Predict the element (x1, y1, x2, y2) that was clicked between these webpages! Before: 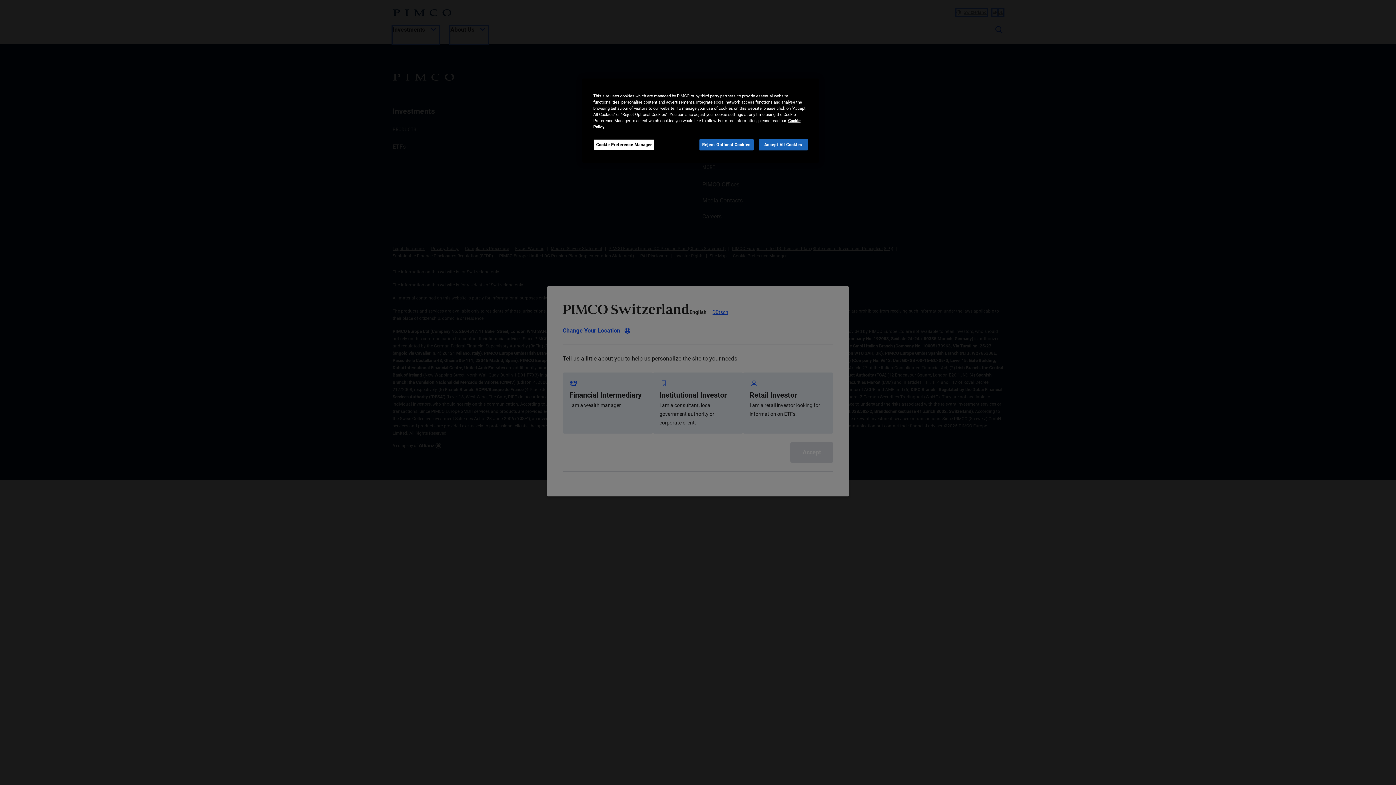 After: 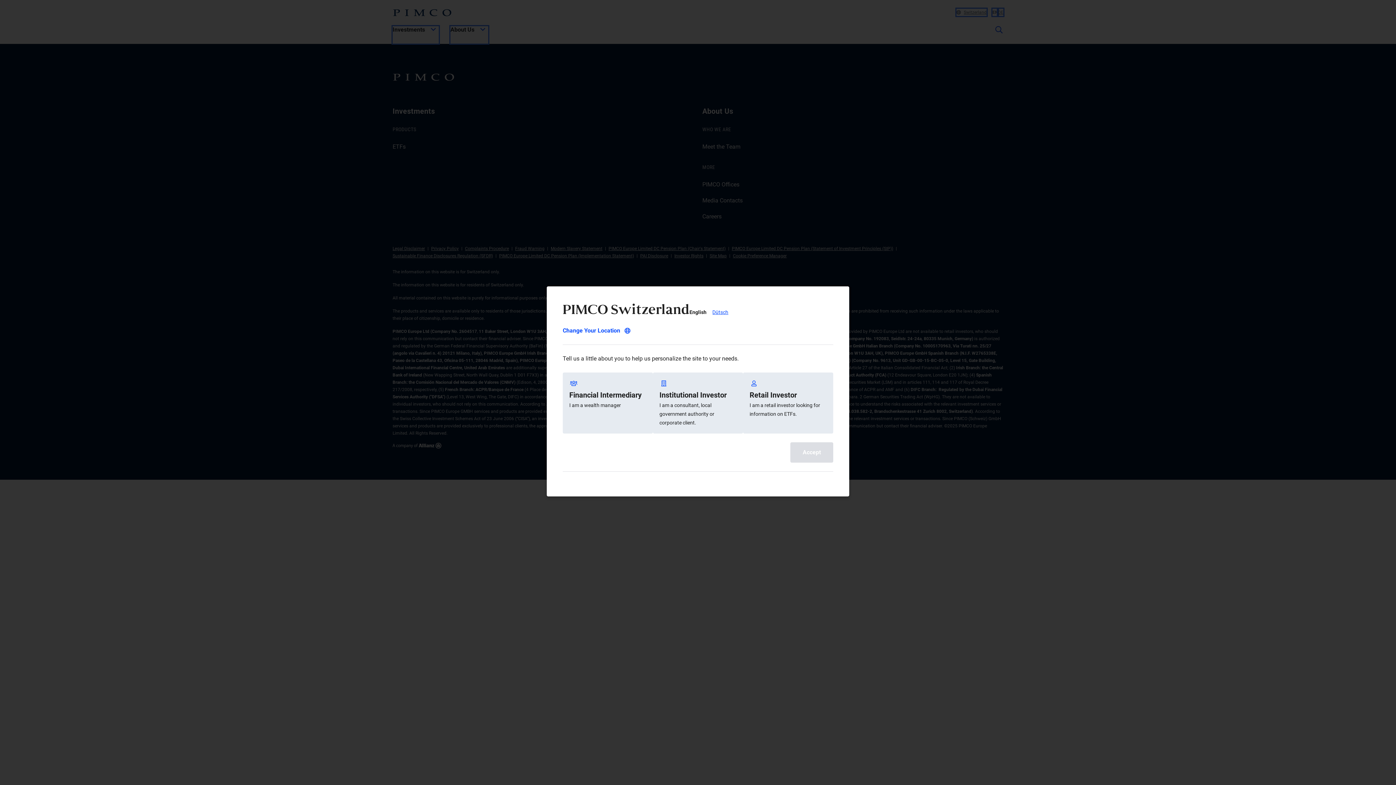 Action: bbox: (758, 139, 808, 150) label: Accept All Cookies